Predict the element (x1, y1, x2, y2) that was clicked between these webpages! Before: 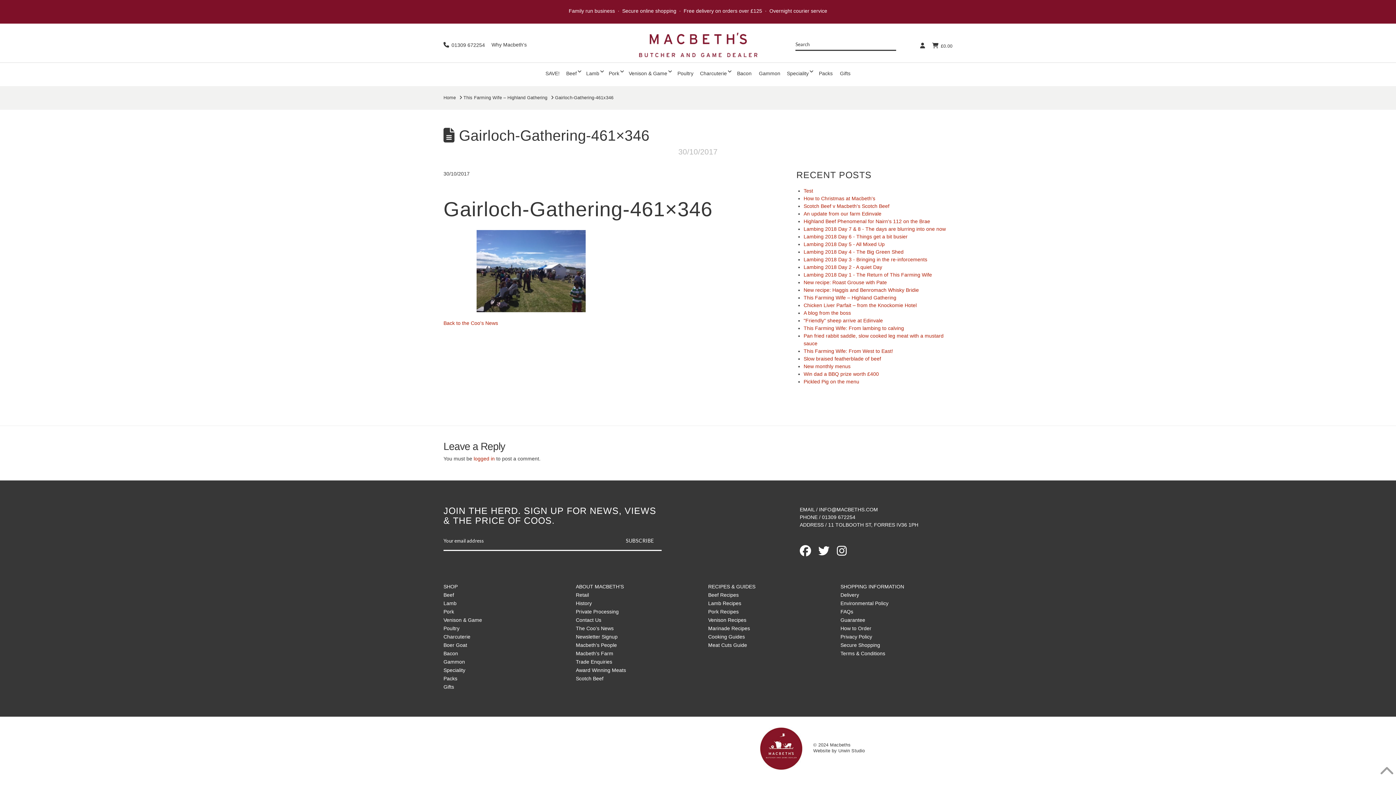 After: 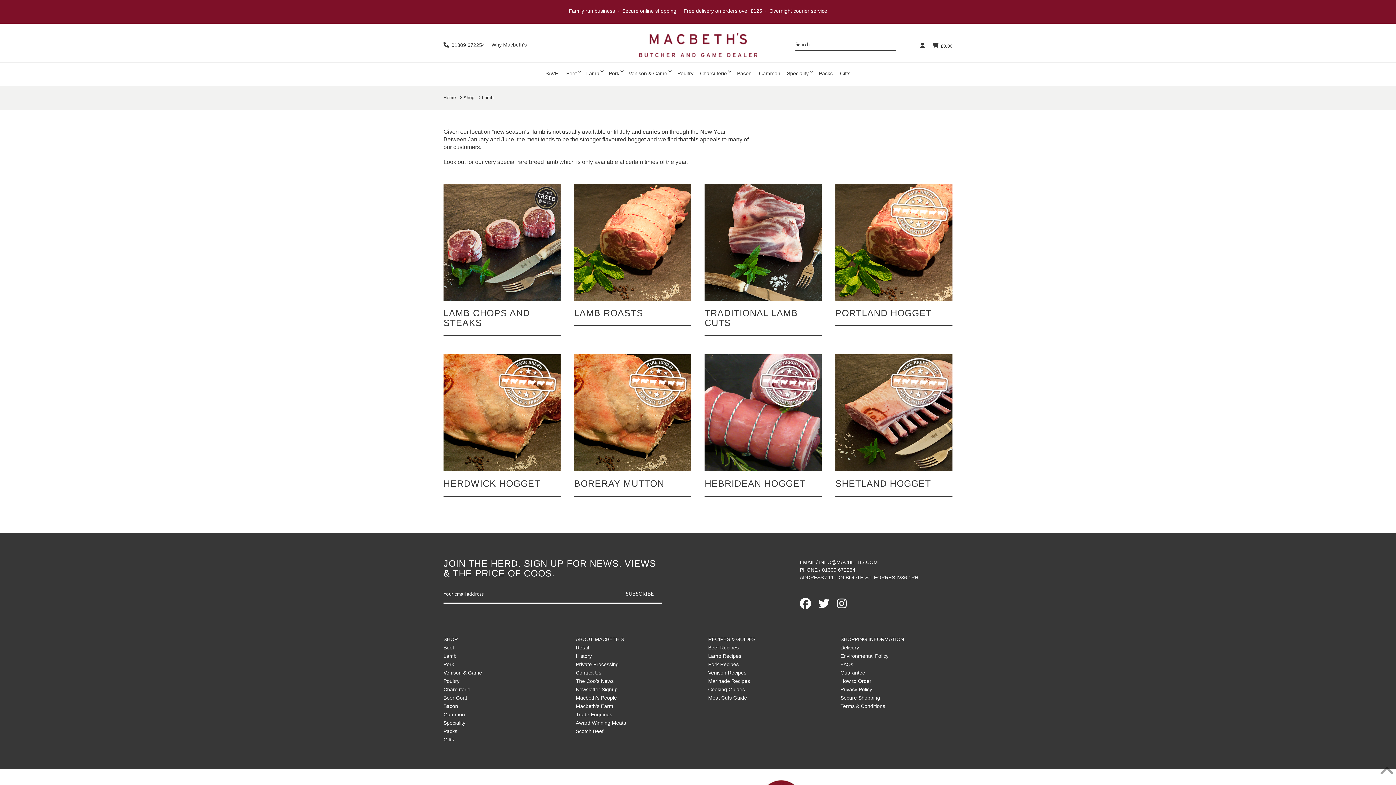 Action: bbox: (443, 600, 456, 606) label: Lamb